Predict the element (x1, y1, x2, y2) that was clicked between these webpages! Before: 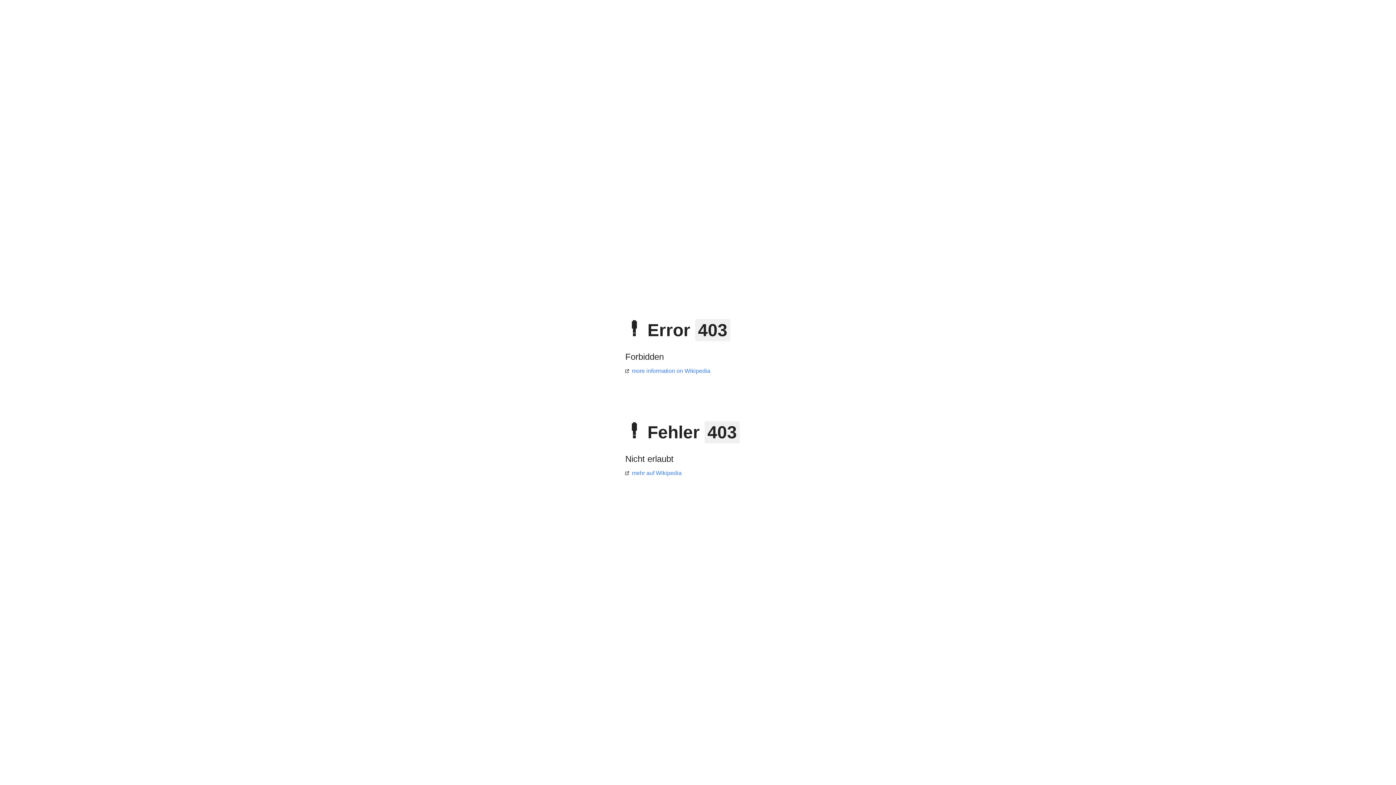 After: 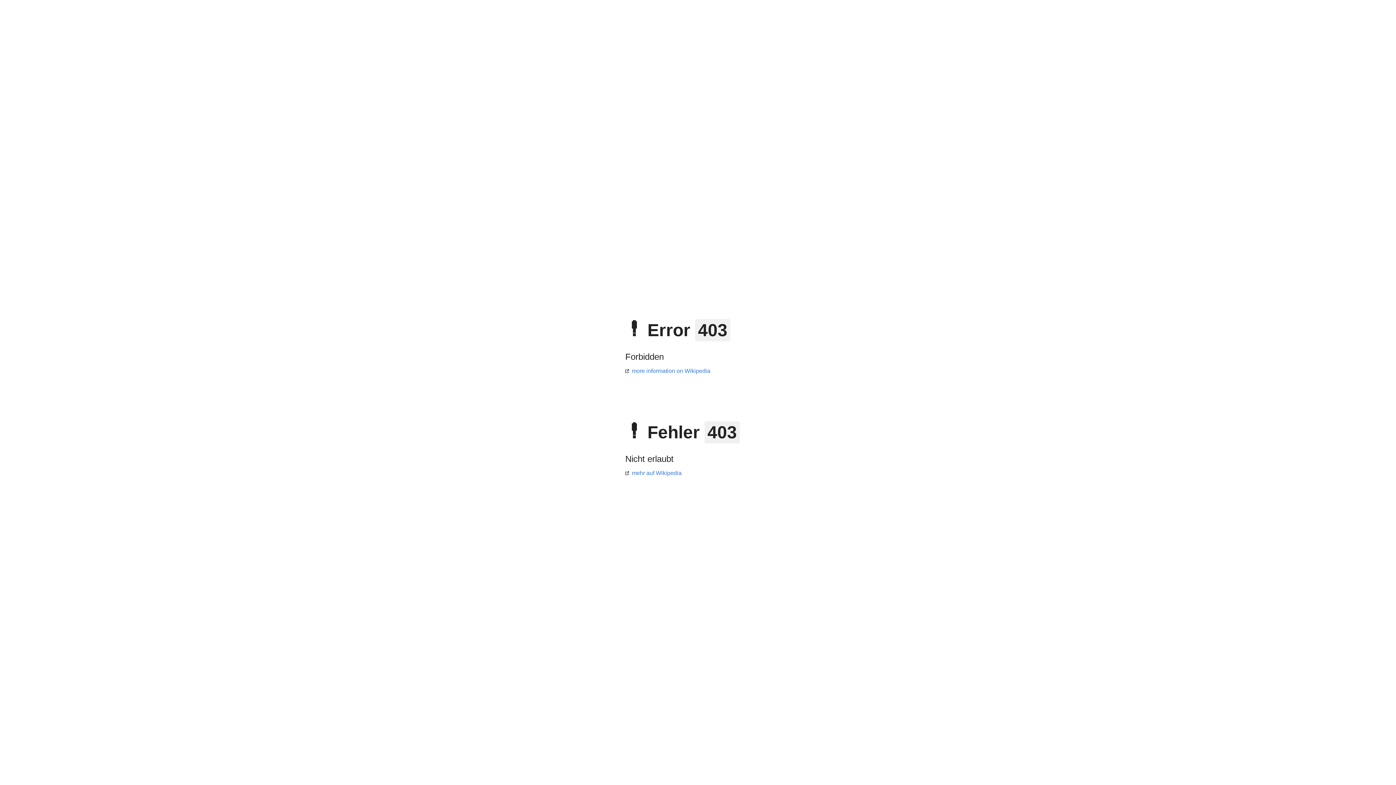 Action: bbox: (625, 470, 681, 476) label: mehr auf Wikipedia